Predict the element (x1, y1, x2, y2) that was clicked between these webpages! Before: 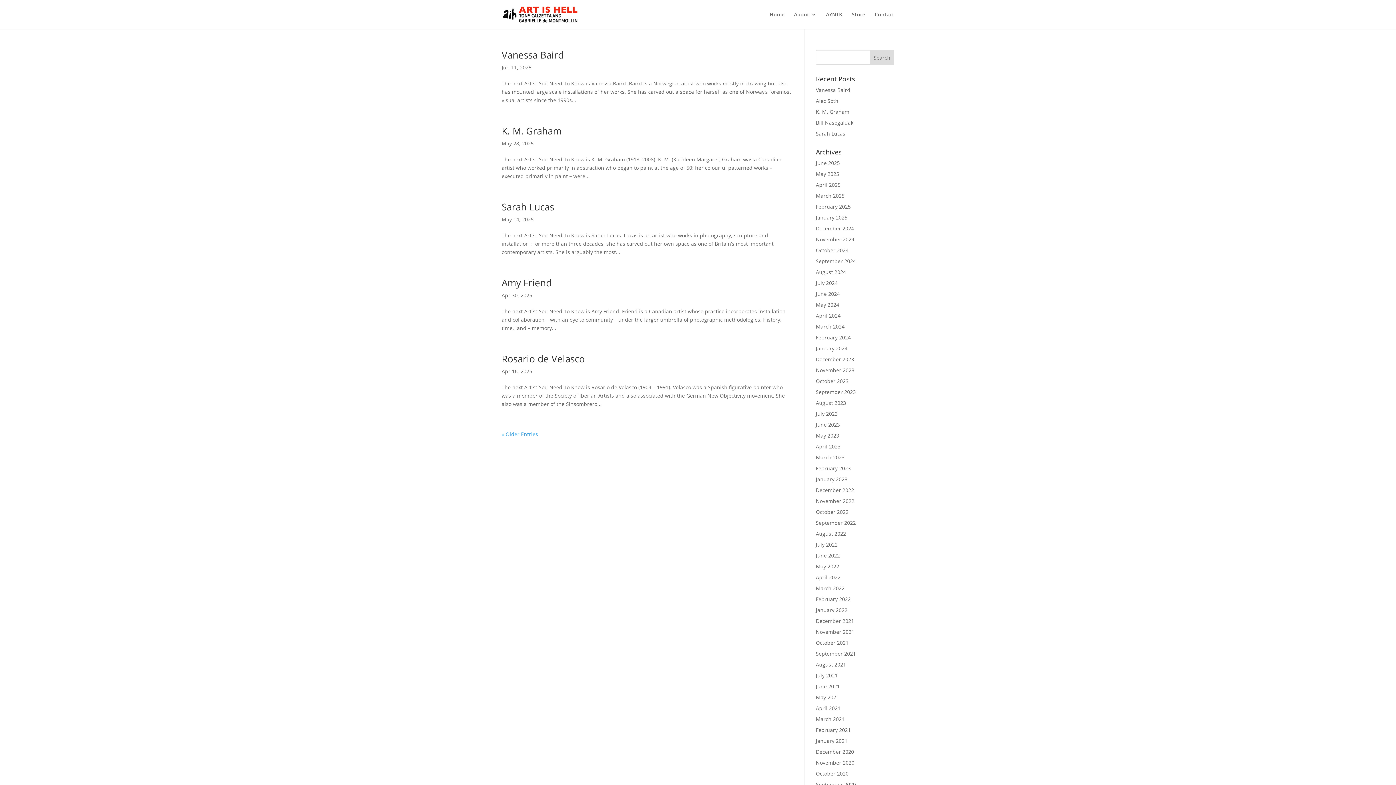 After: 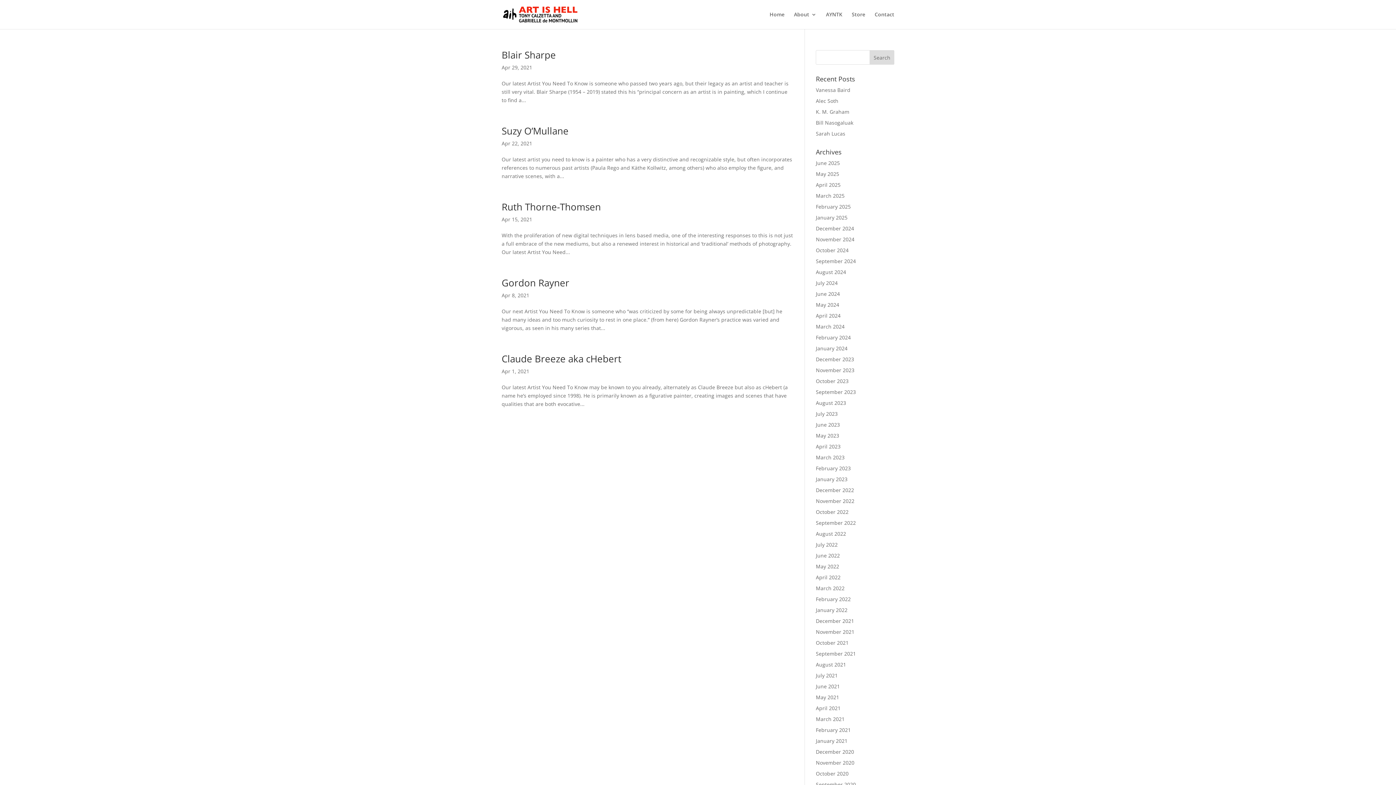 Action: bbox: (816, 705, 840, 712) label: April 2021